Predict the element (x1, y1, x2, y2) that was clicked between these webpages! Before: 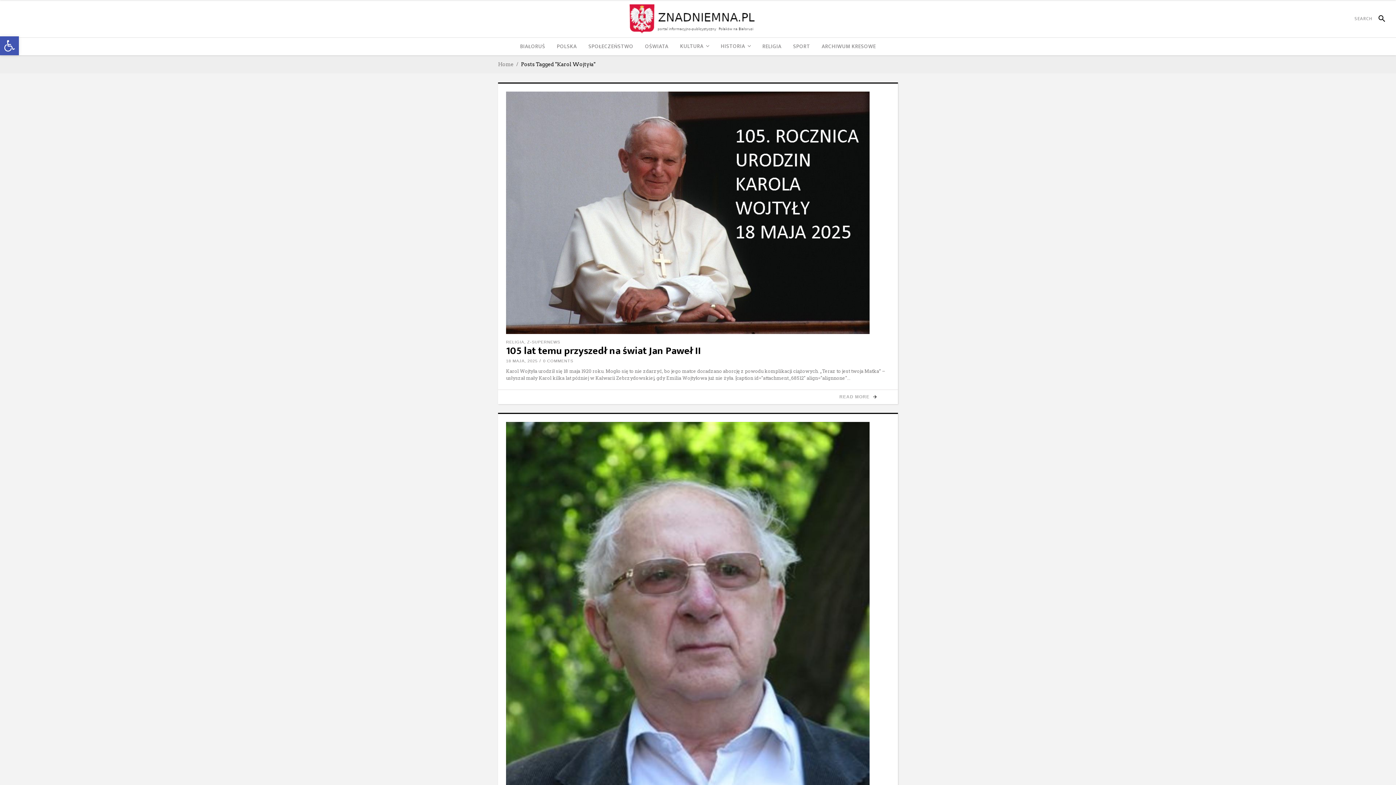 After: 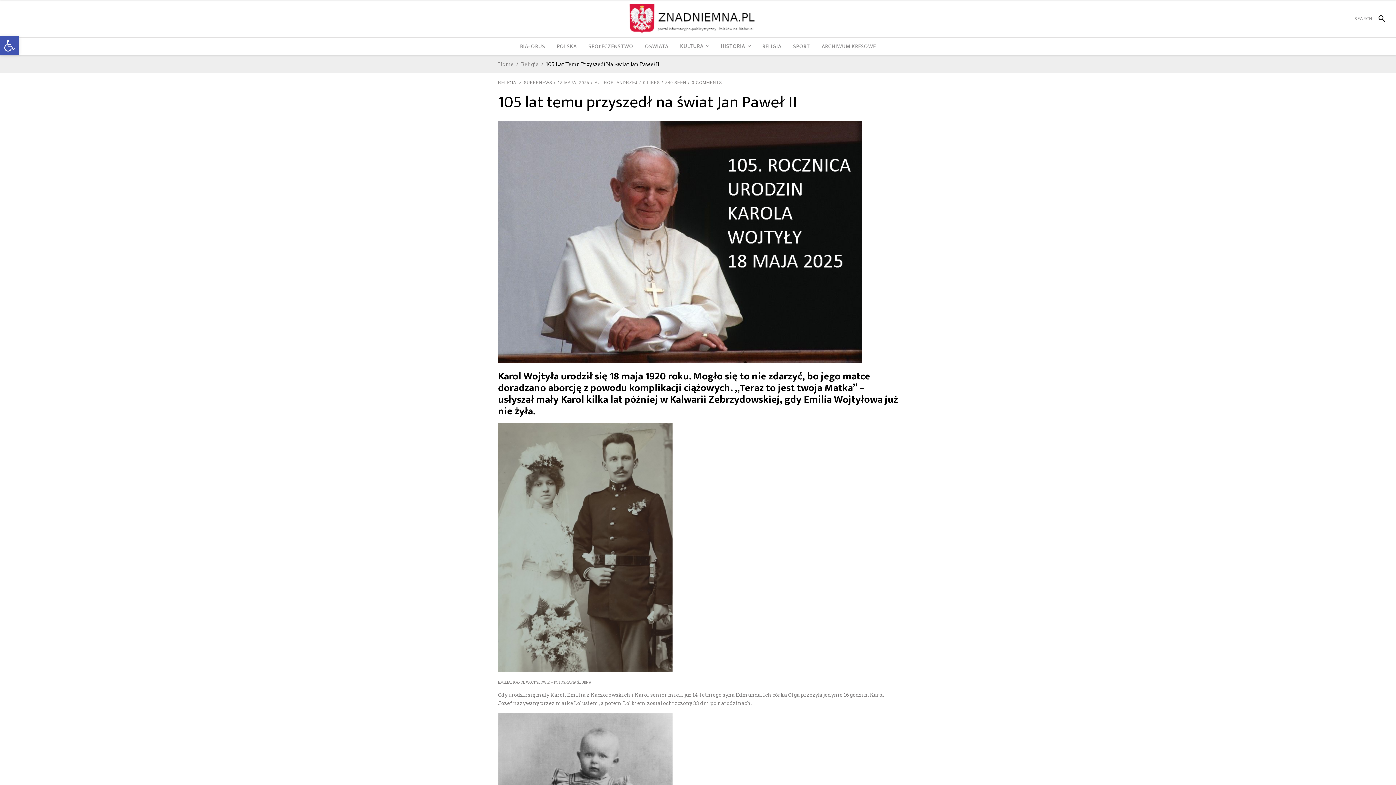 Action: bbox: (506, 342, 701, 359) label: 105 lat temu przyszedł na świat Jan Paweł II